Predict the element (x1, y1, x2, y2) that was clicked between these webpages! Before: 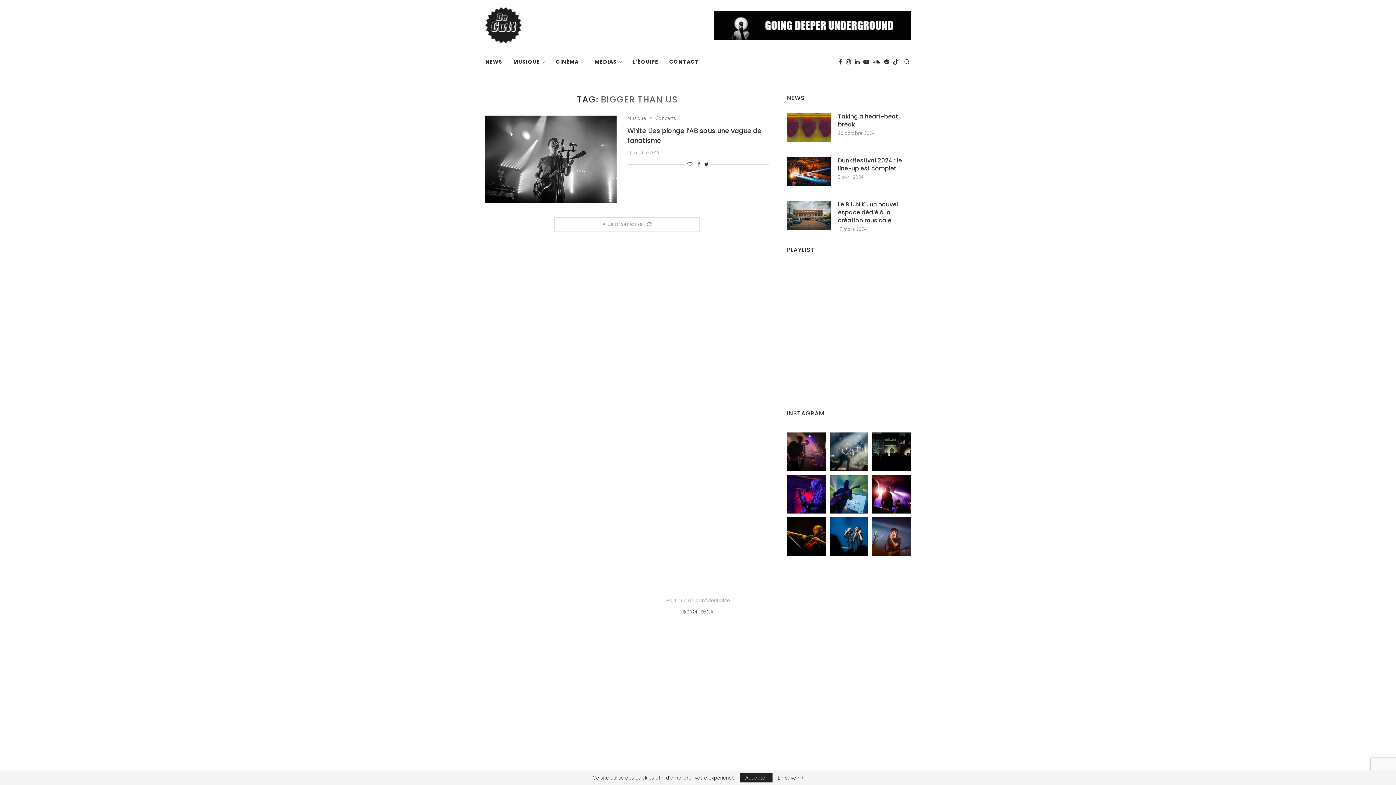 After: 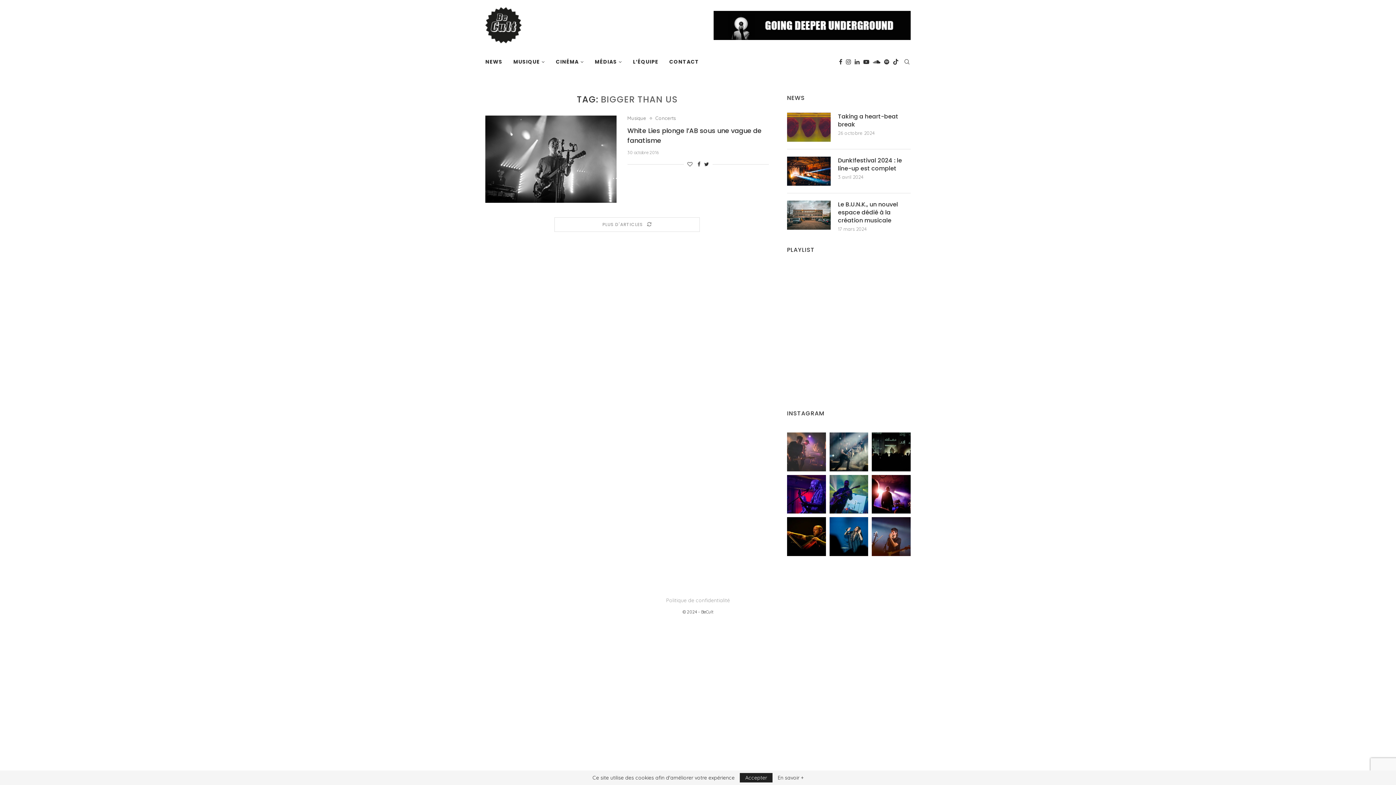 Action: bbox: (787, 432, 826, 471) label: Maybeshewill || @mybshwll Review et galerie photo